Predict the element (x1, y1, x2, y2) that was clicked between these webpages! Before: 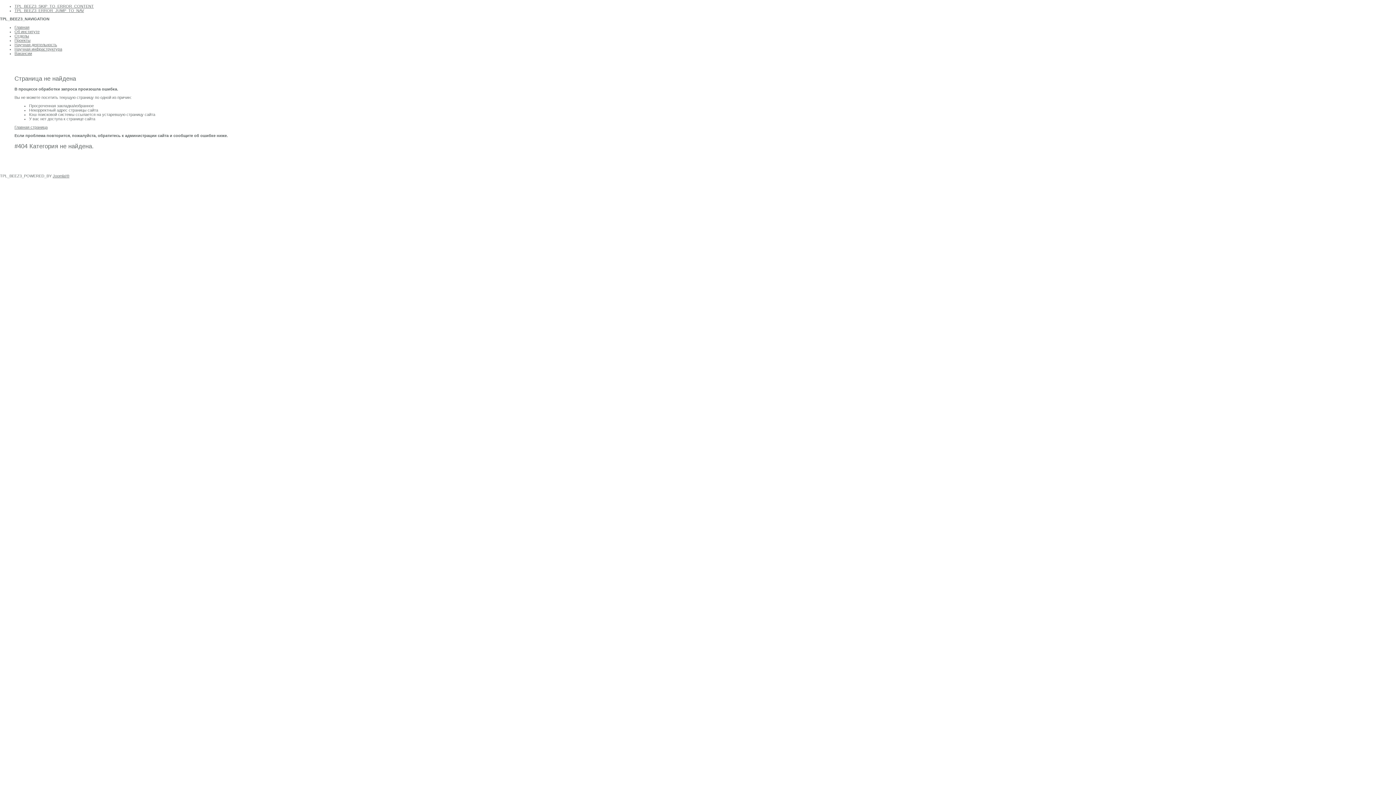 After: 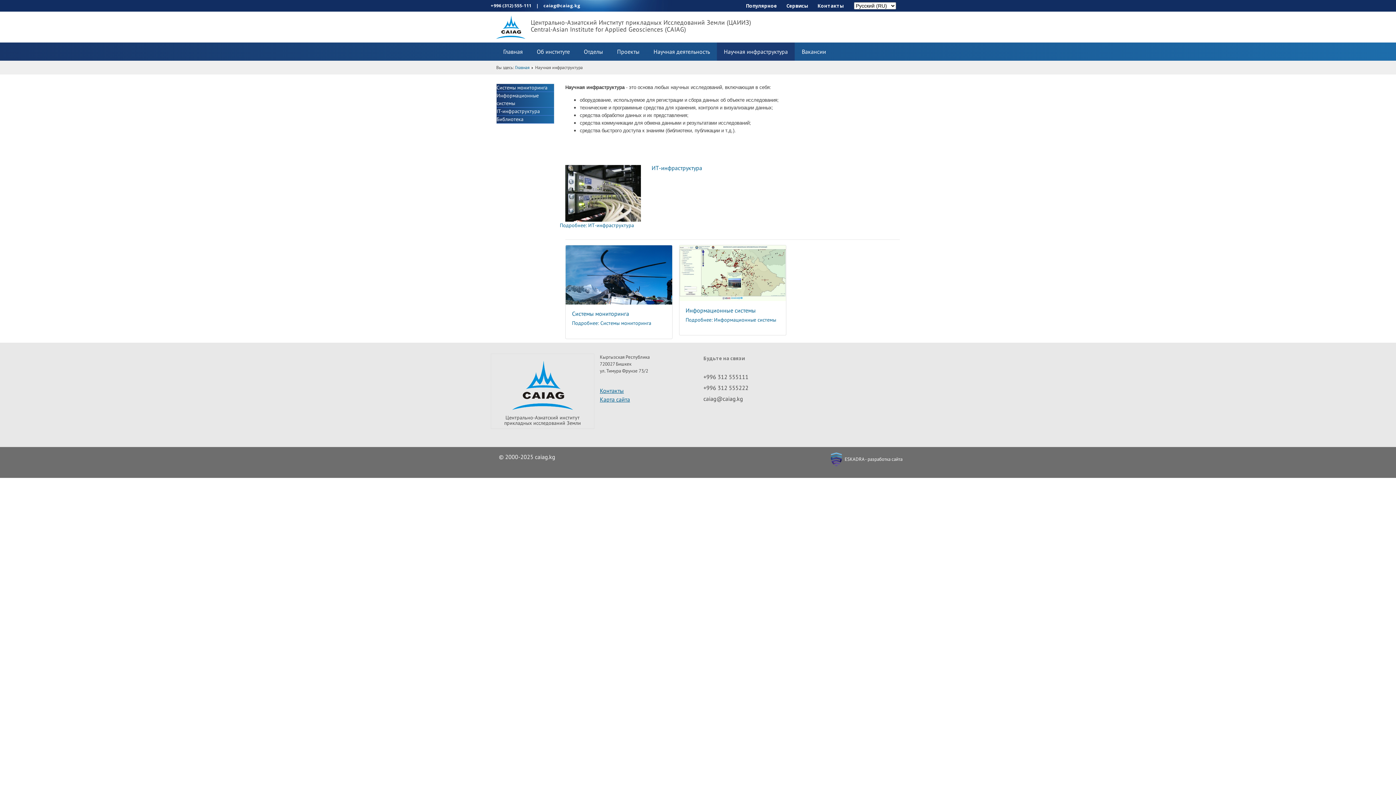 Action: label: Научная инфраструктура bbox: (14, 46, 62, 51)